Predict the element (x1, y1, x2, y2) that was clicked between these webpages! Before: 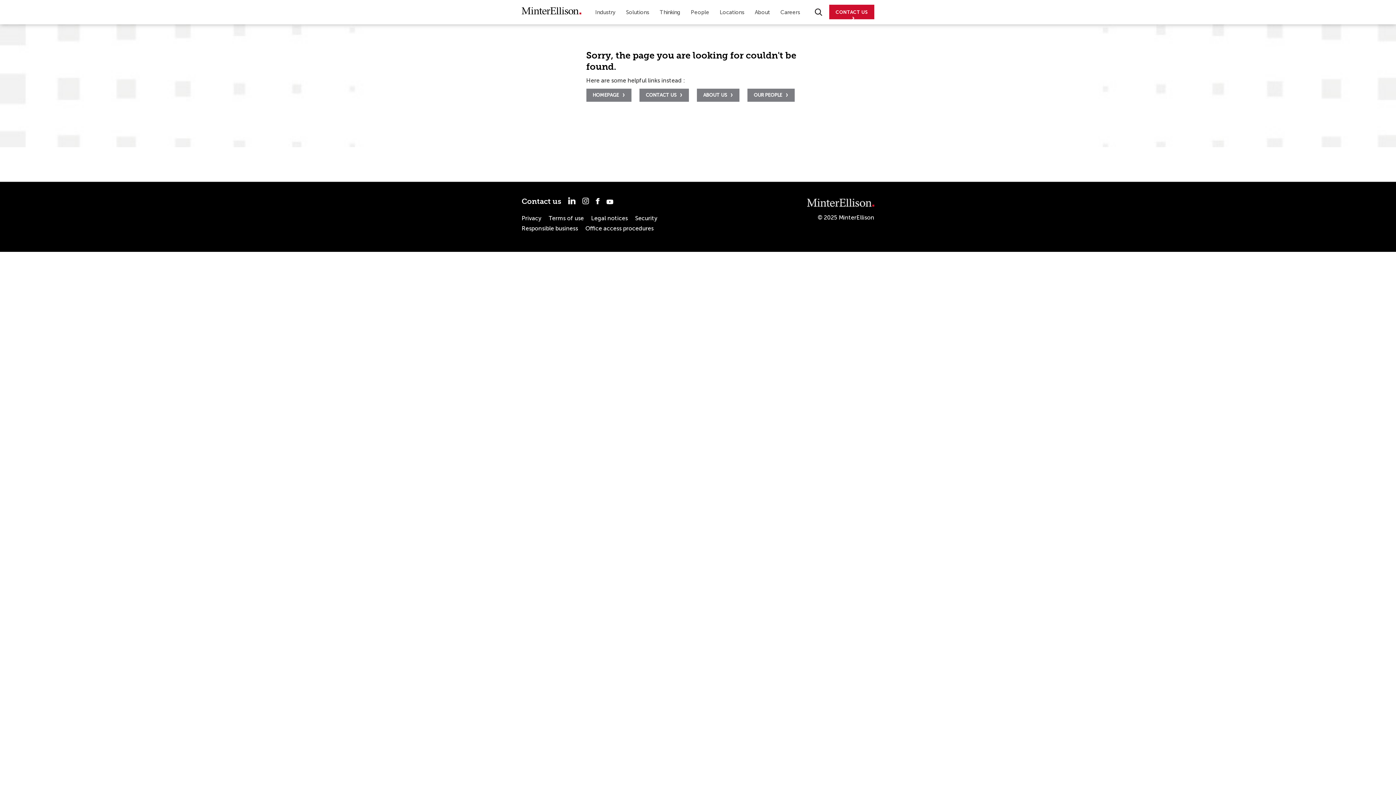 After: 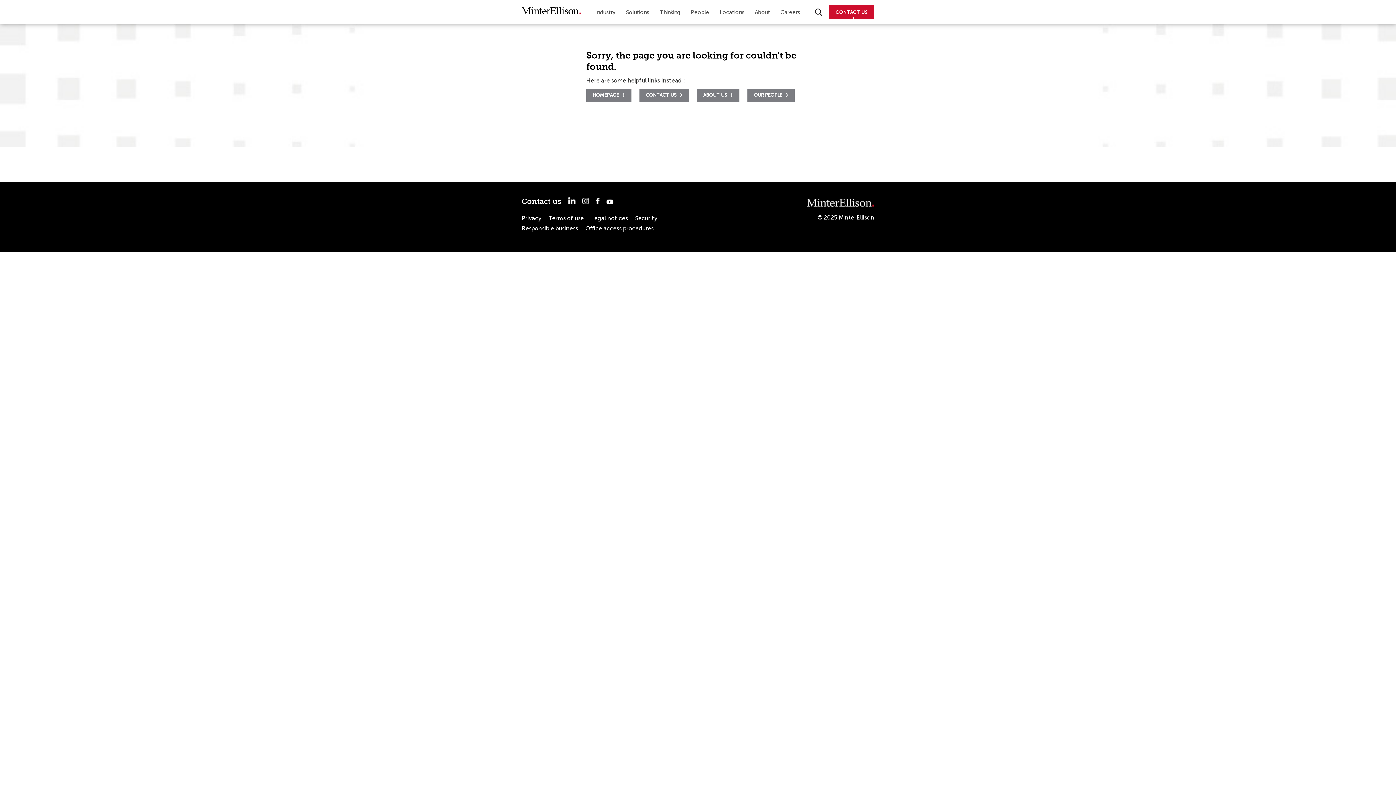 Action: bbox: (596, 197, 599, 205)